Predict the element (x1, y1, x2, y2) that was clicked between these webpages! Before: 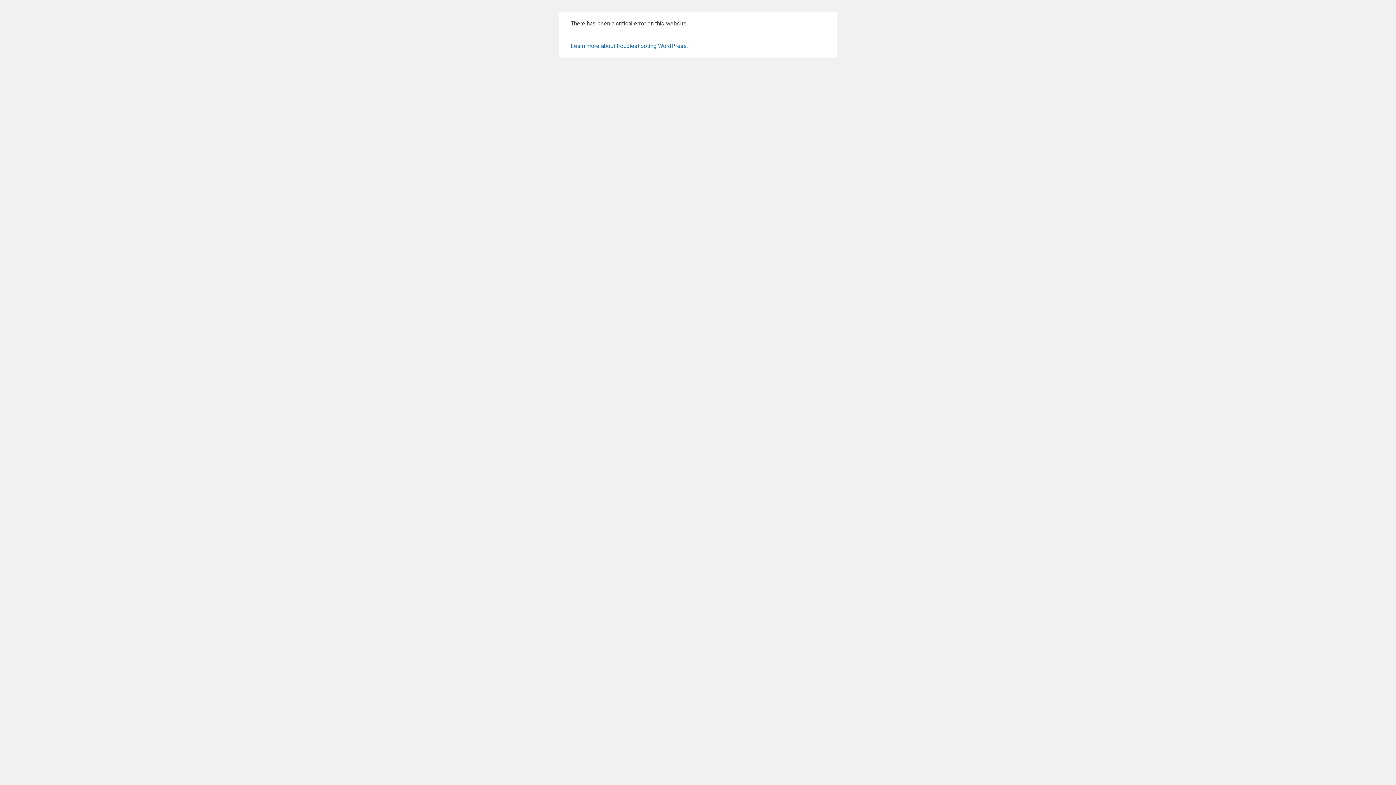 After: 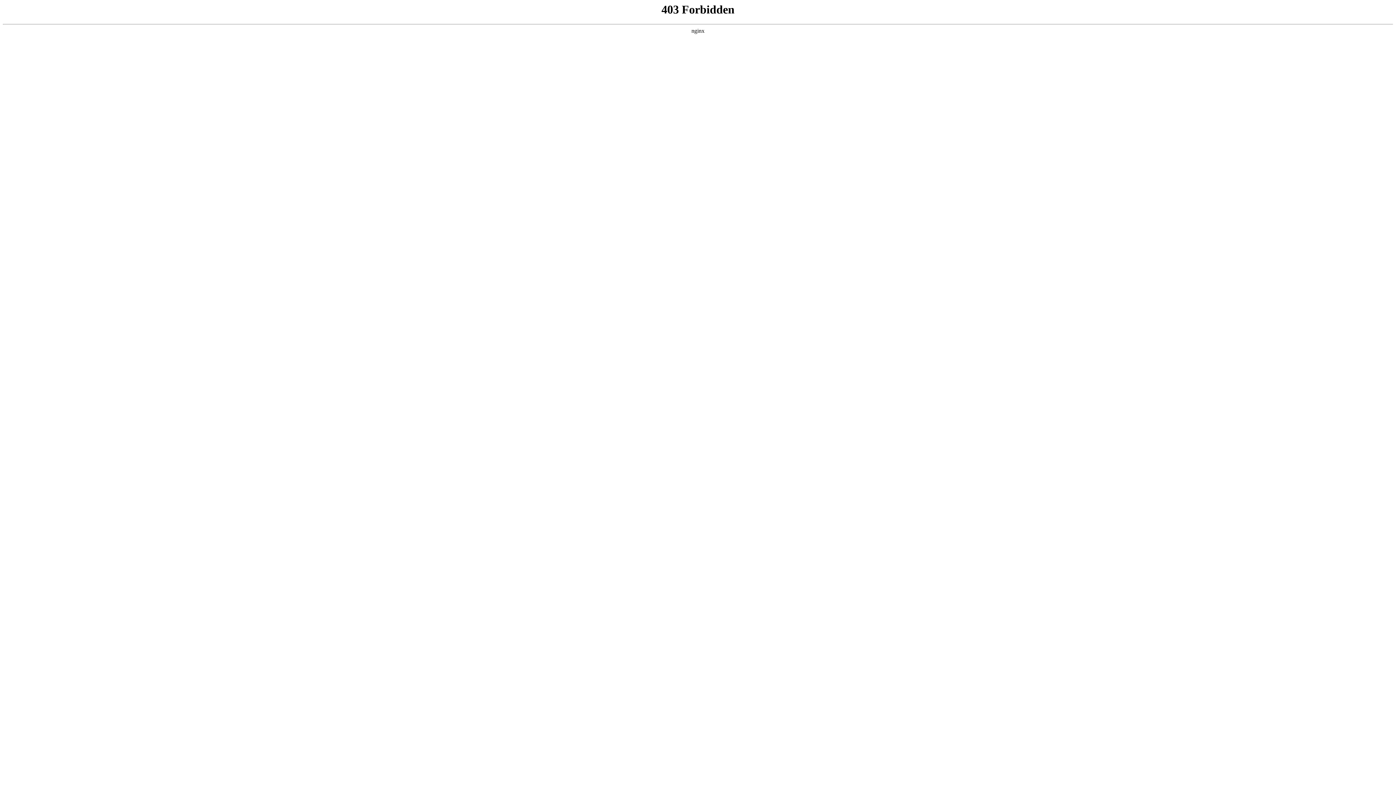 Action: bbox: (570, 42, 688, 49) label: Learn more about troubleshooting WordPress.